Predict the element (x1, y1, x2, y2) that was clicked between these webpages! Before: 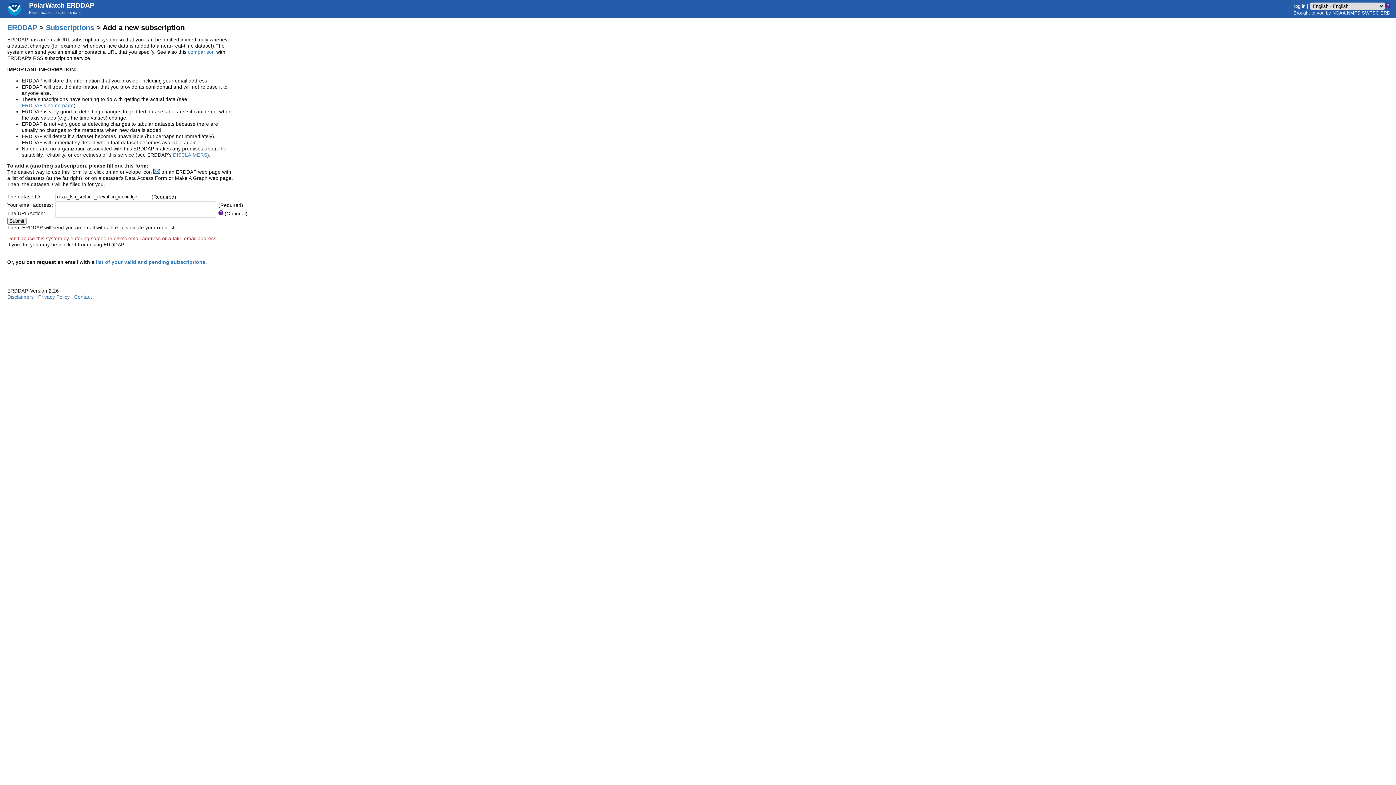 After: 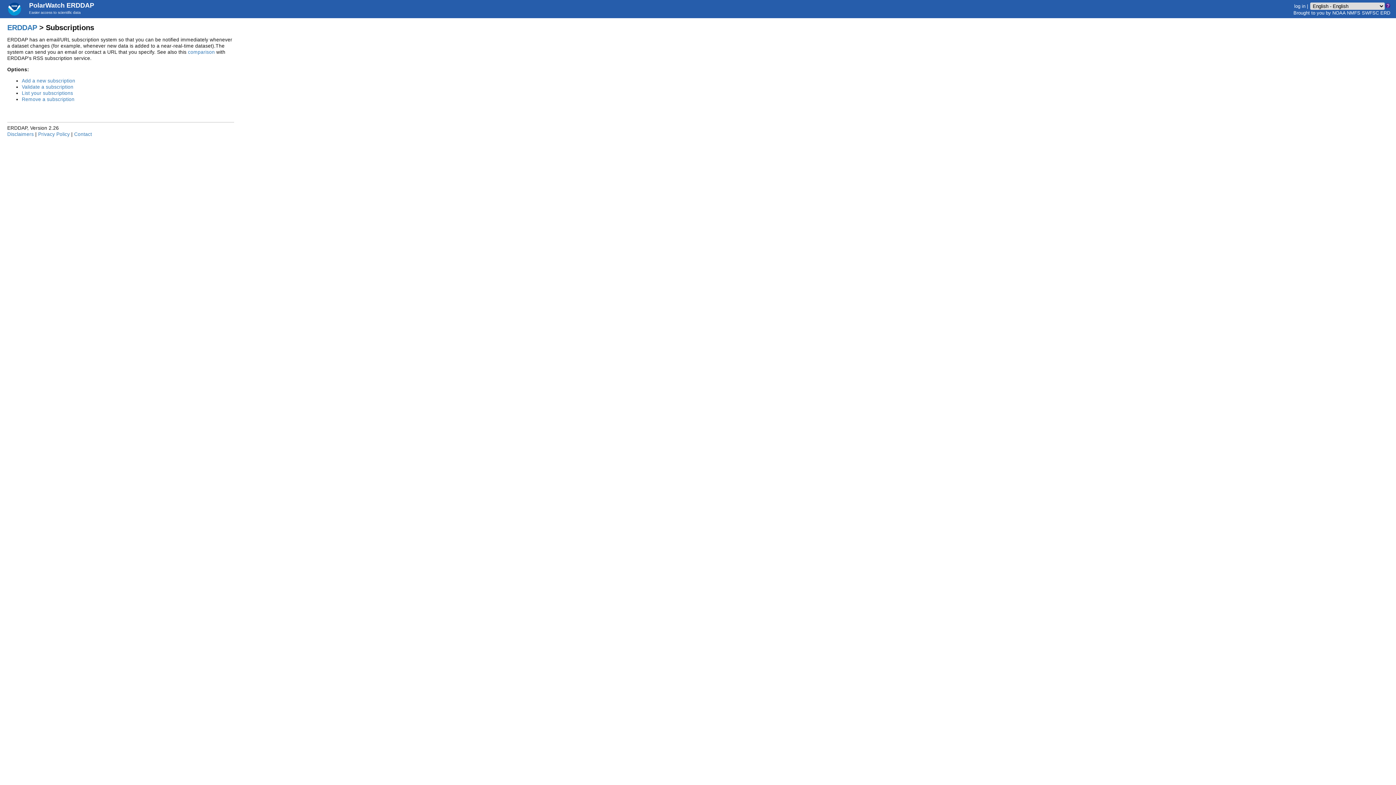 Action: bbox: (45, 23, 94, 31) label: Subscriptions